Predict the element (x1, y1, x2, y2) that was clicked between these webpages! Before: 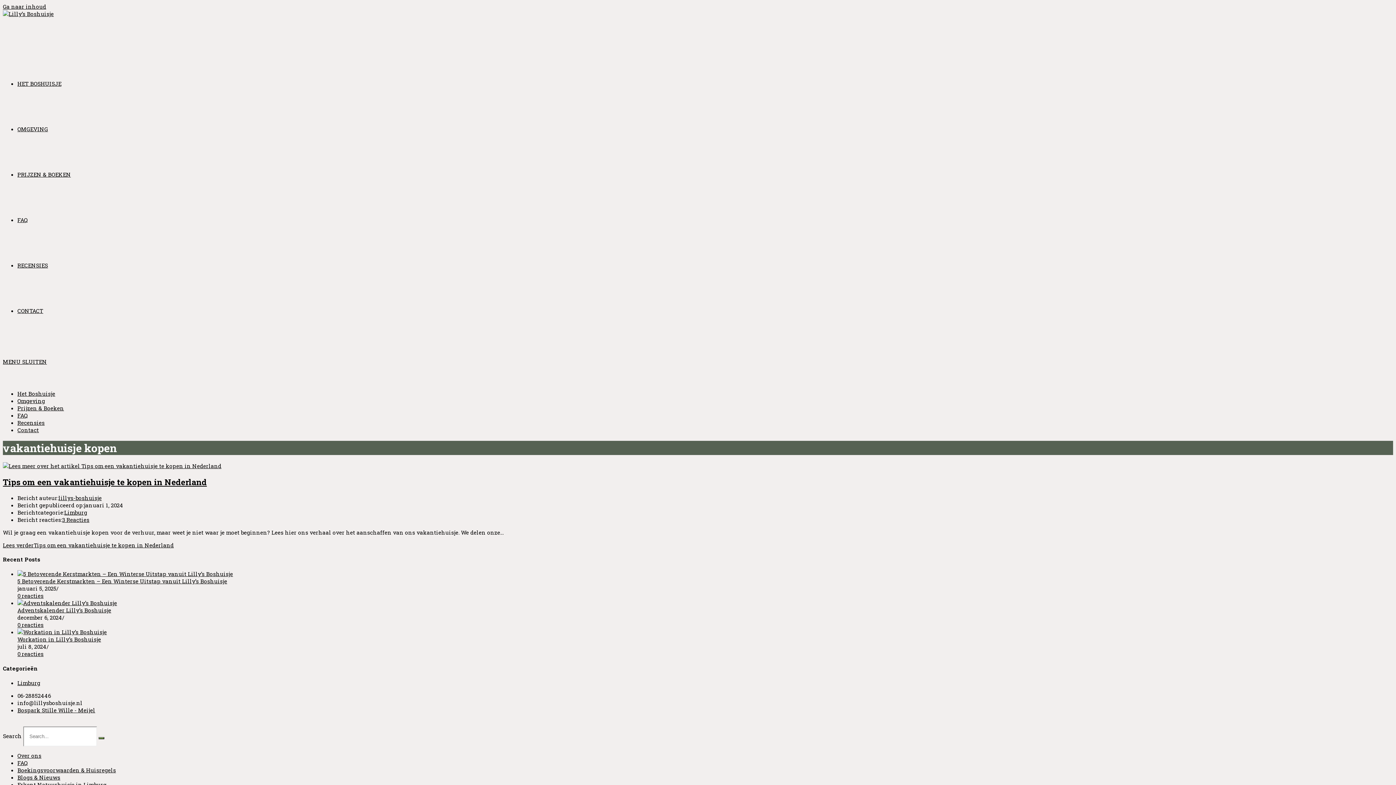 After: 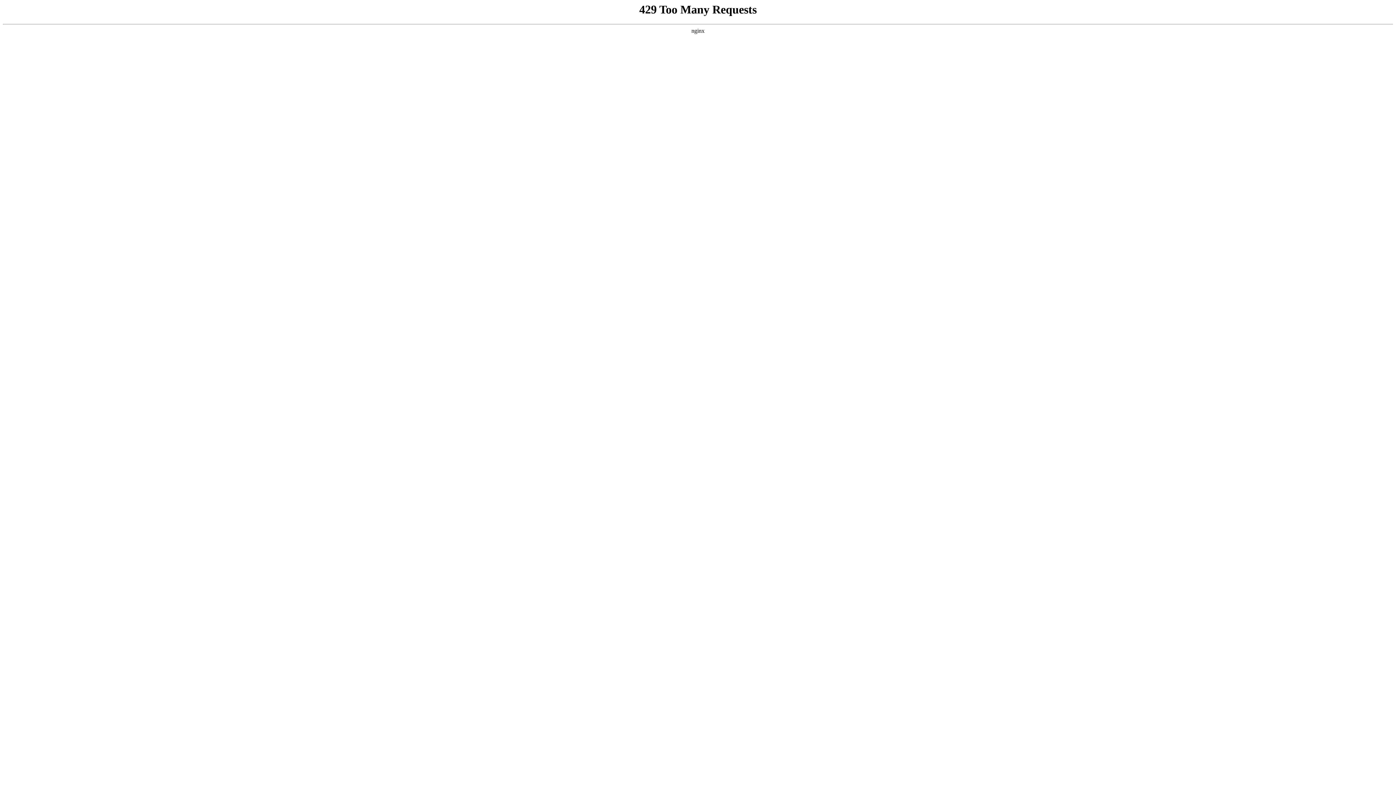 Action: label: FAQ bbox: (17, 216, 27, 223)